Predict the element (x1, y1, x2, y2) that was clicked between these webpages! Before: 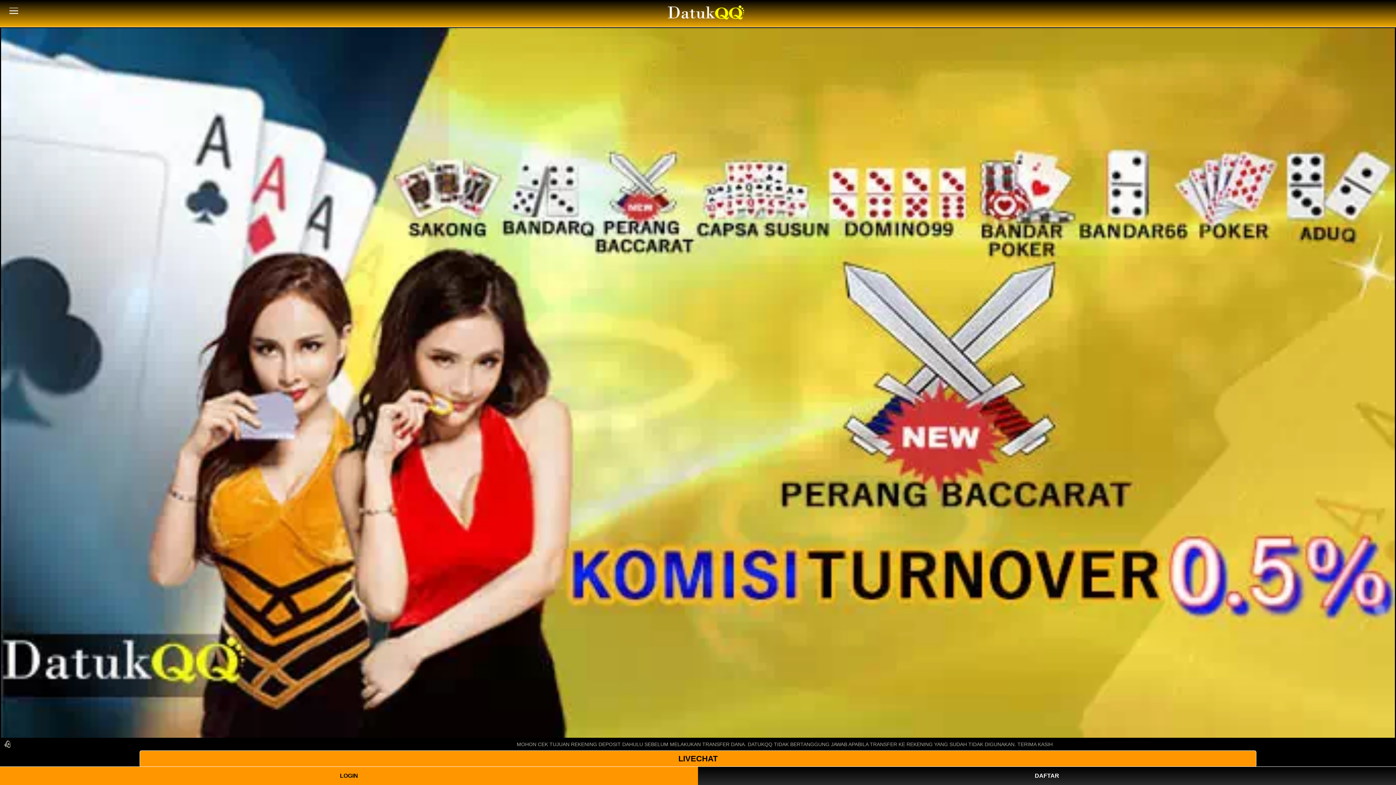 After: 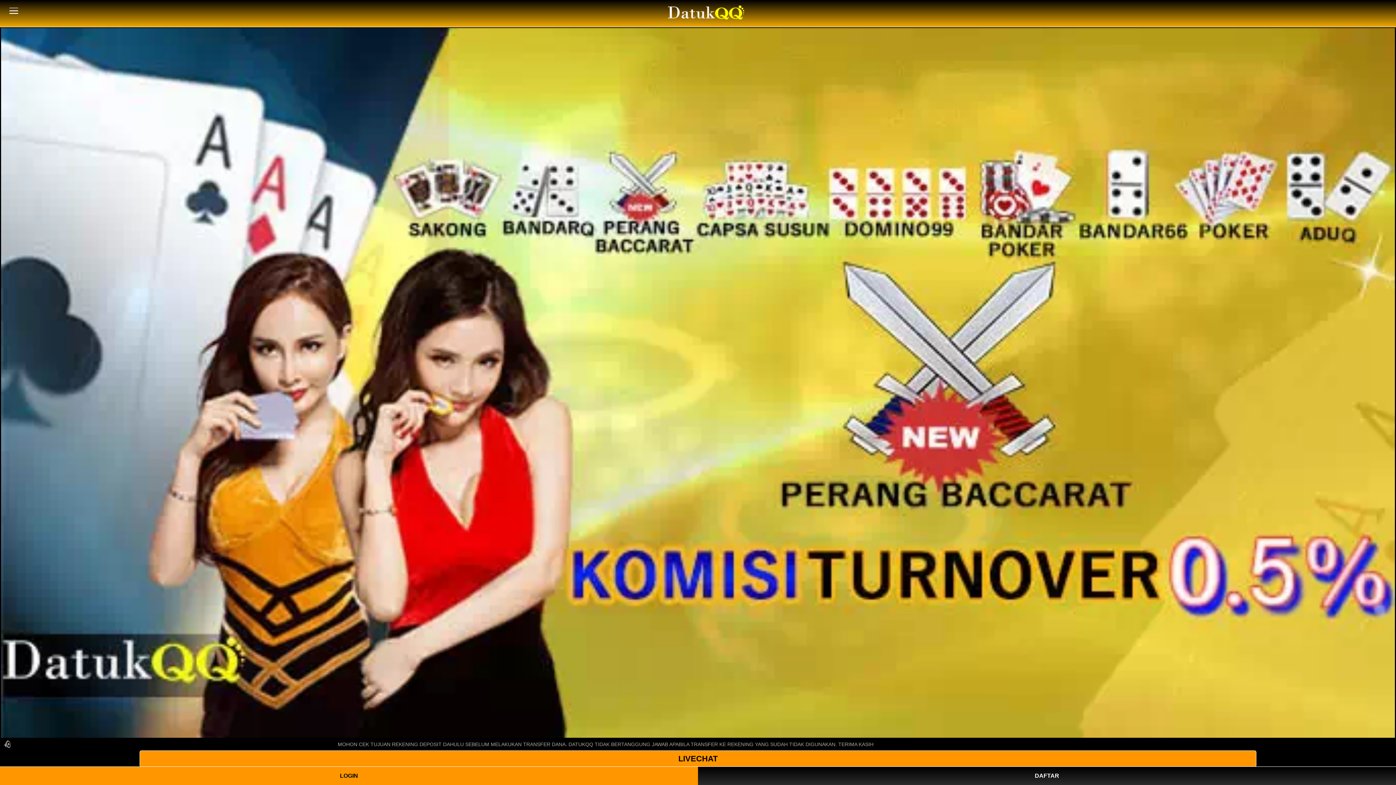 Action: bbox: (666, 0, 746, 25)